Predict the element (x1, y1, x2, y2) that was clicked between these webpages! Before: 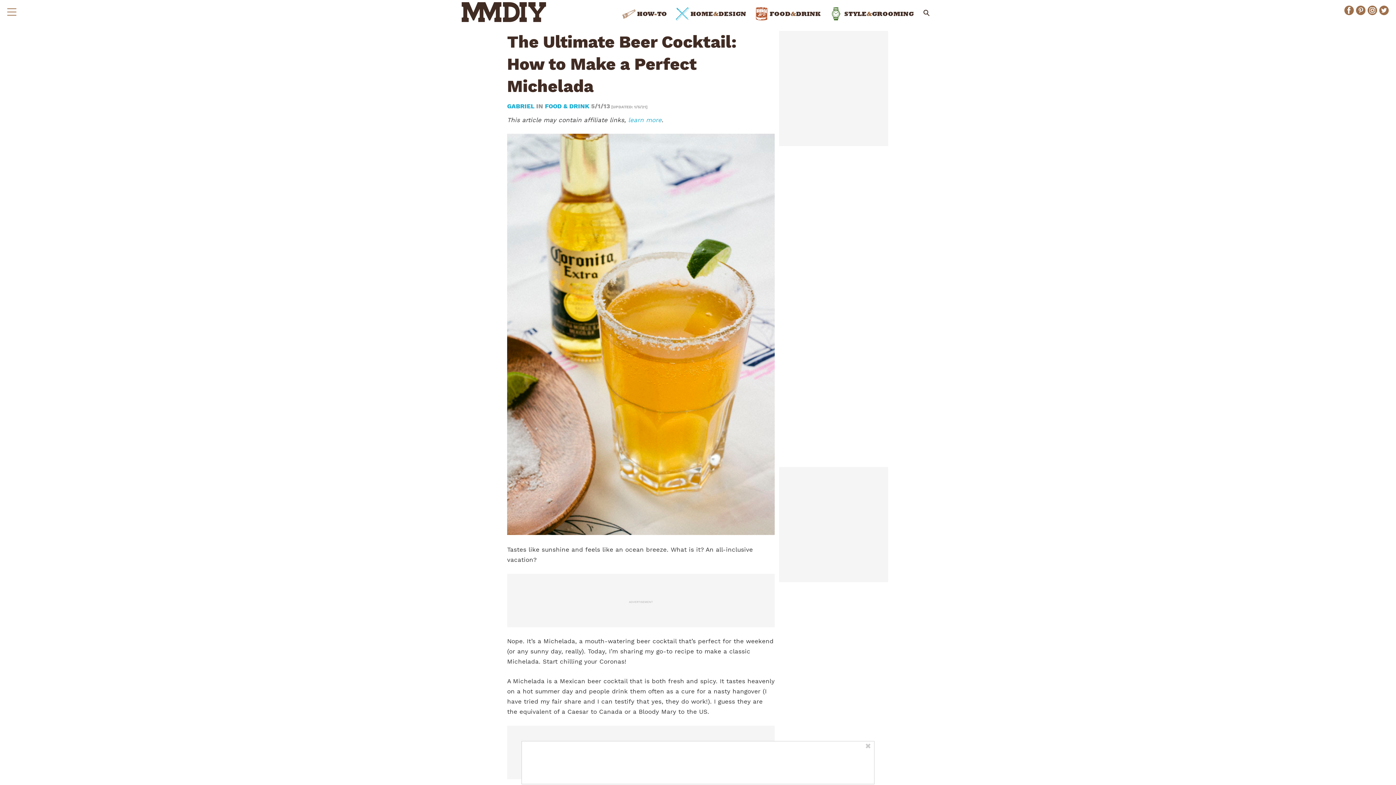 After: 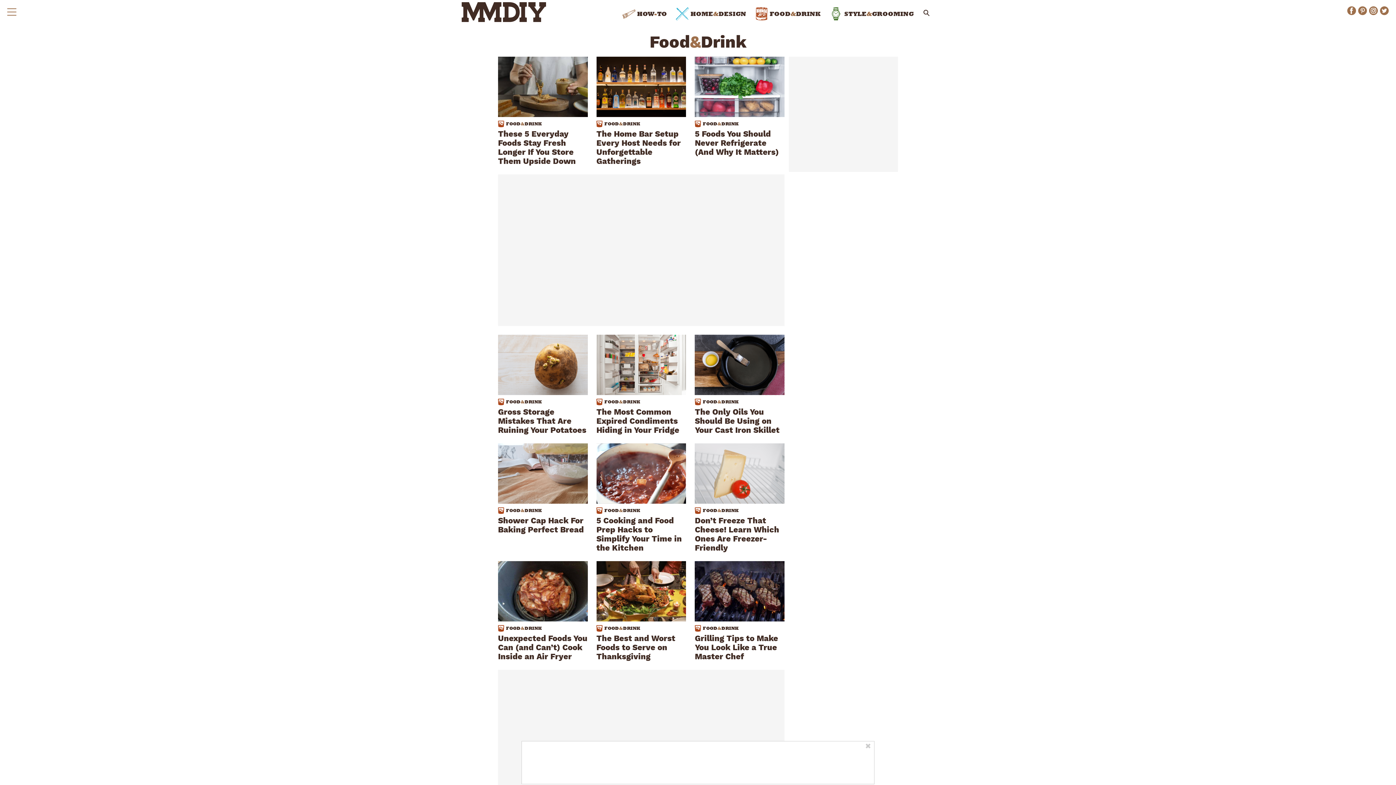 Action: label: FOOD & DRINK bbox: (545, 102, 589, 109)